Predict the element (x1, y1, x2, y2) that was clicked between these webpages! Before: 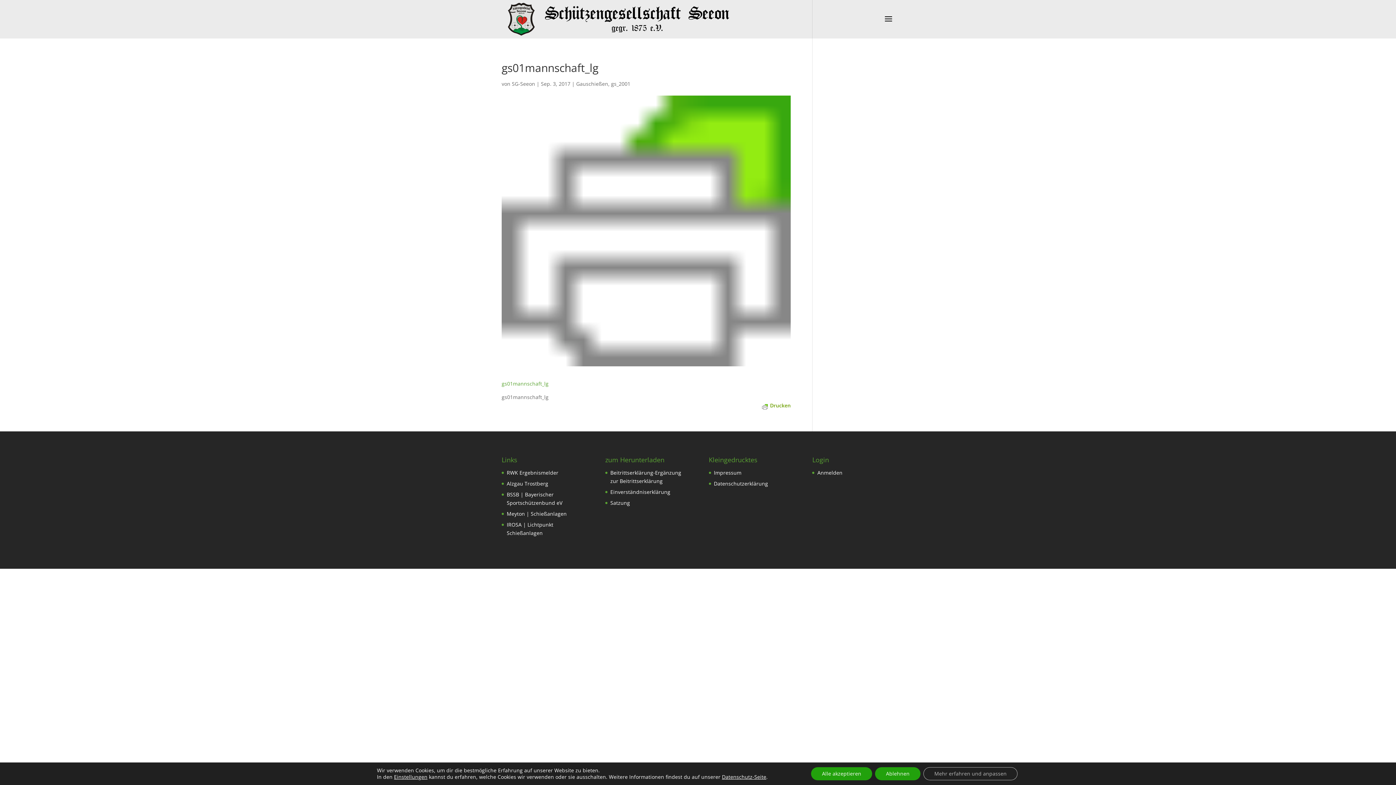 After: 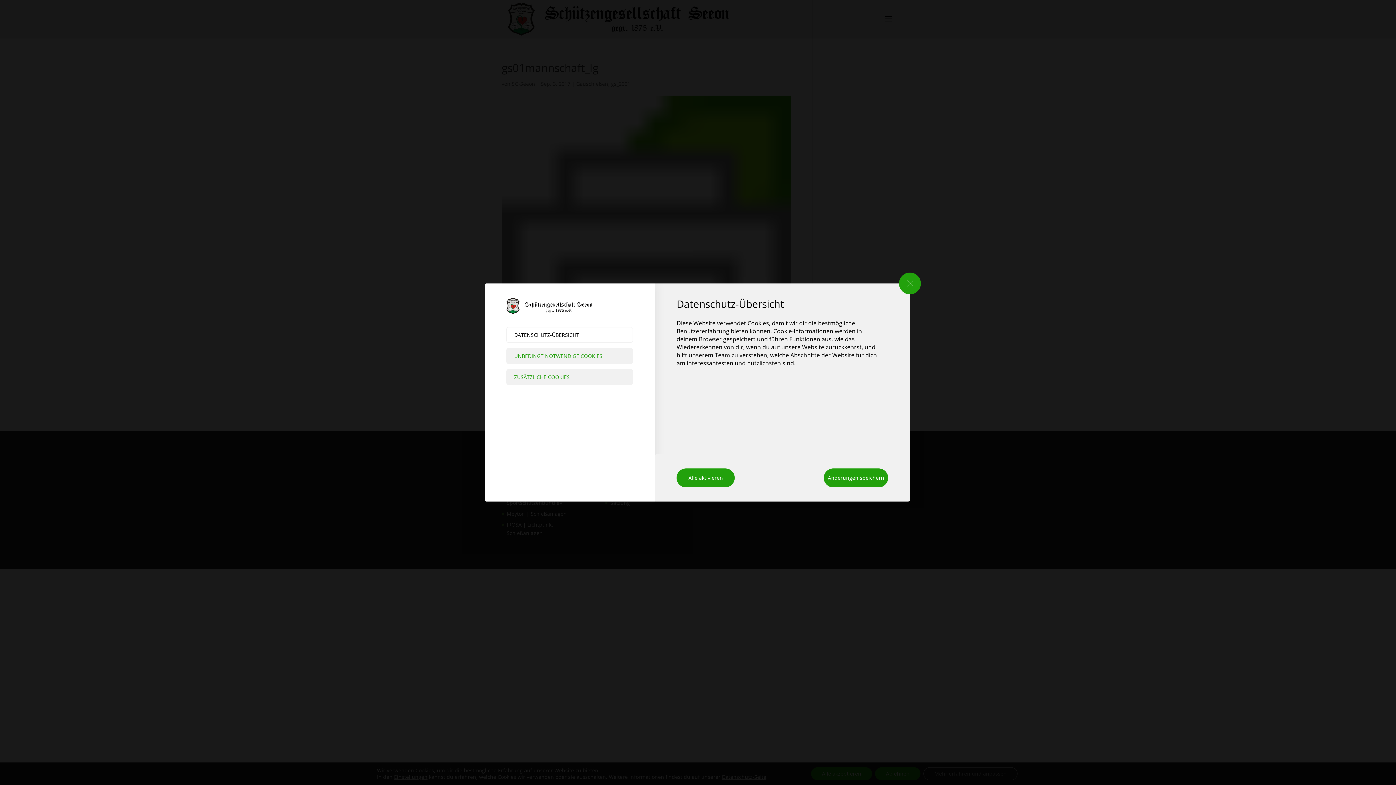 Action: label: Einstellungen bbox: (394, 774, 427, 780)